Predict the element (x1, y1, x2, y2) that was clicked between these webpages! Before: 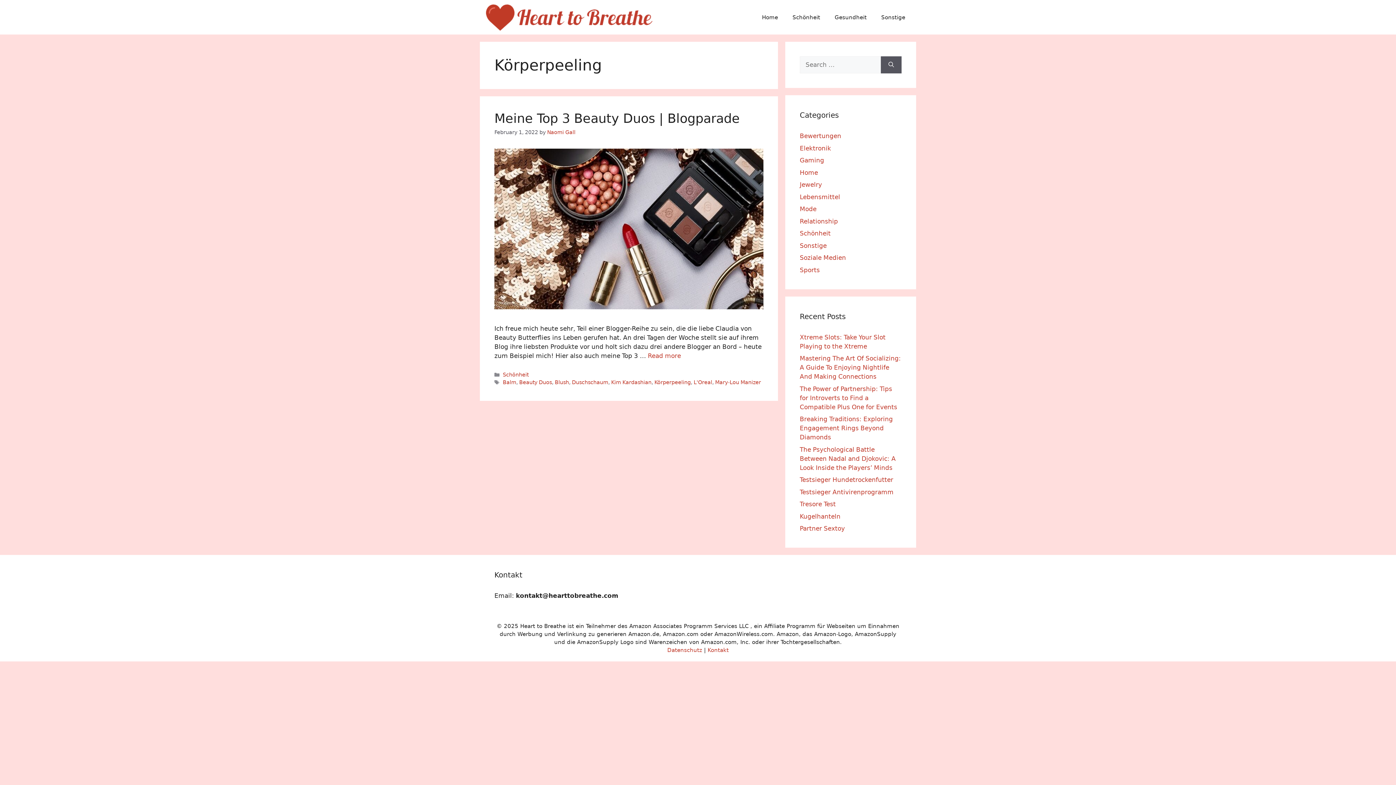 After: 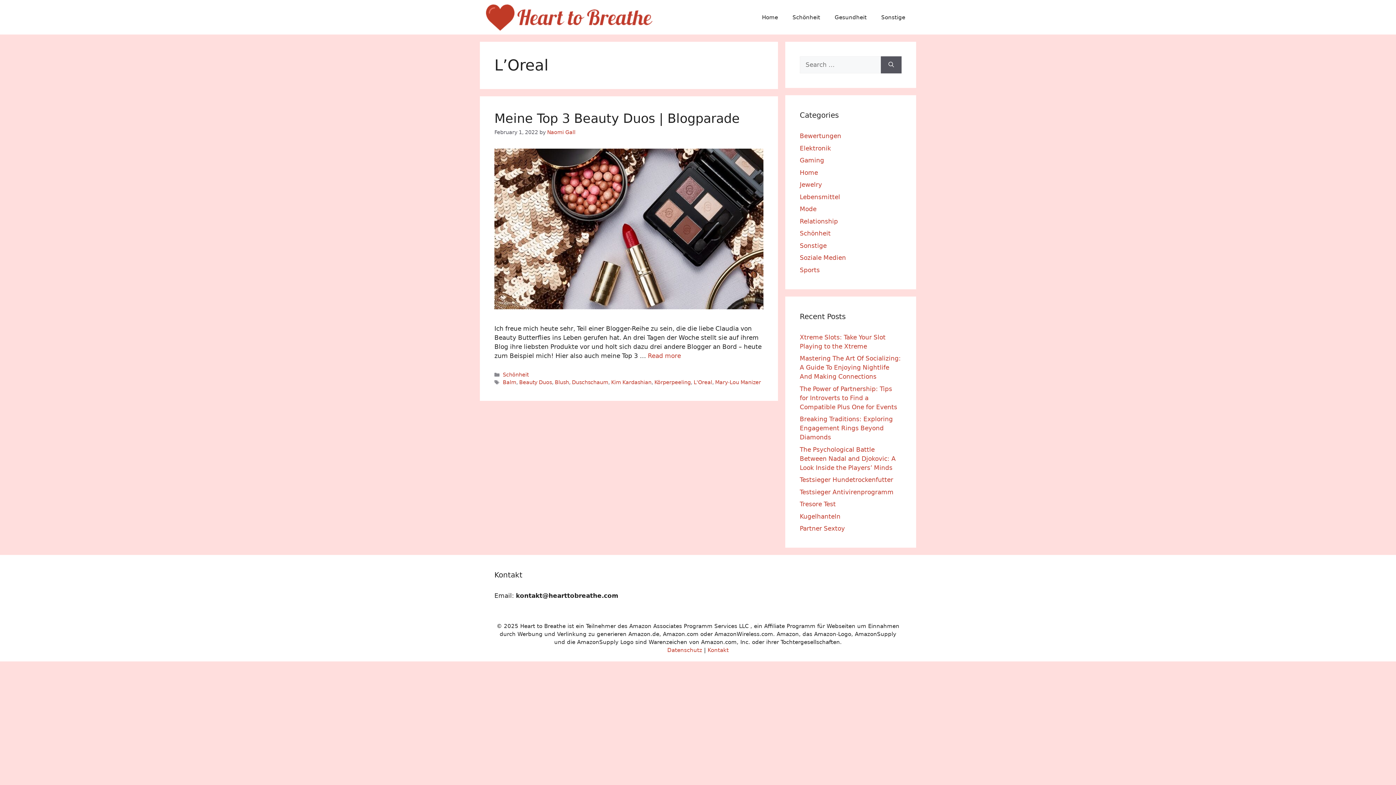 Action: label: L'Oreal bbox: (693, 379, 712, 385)